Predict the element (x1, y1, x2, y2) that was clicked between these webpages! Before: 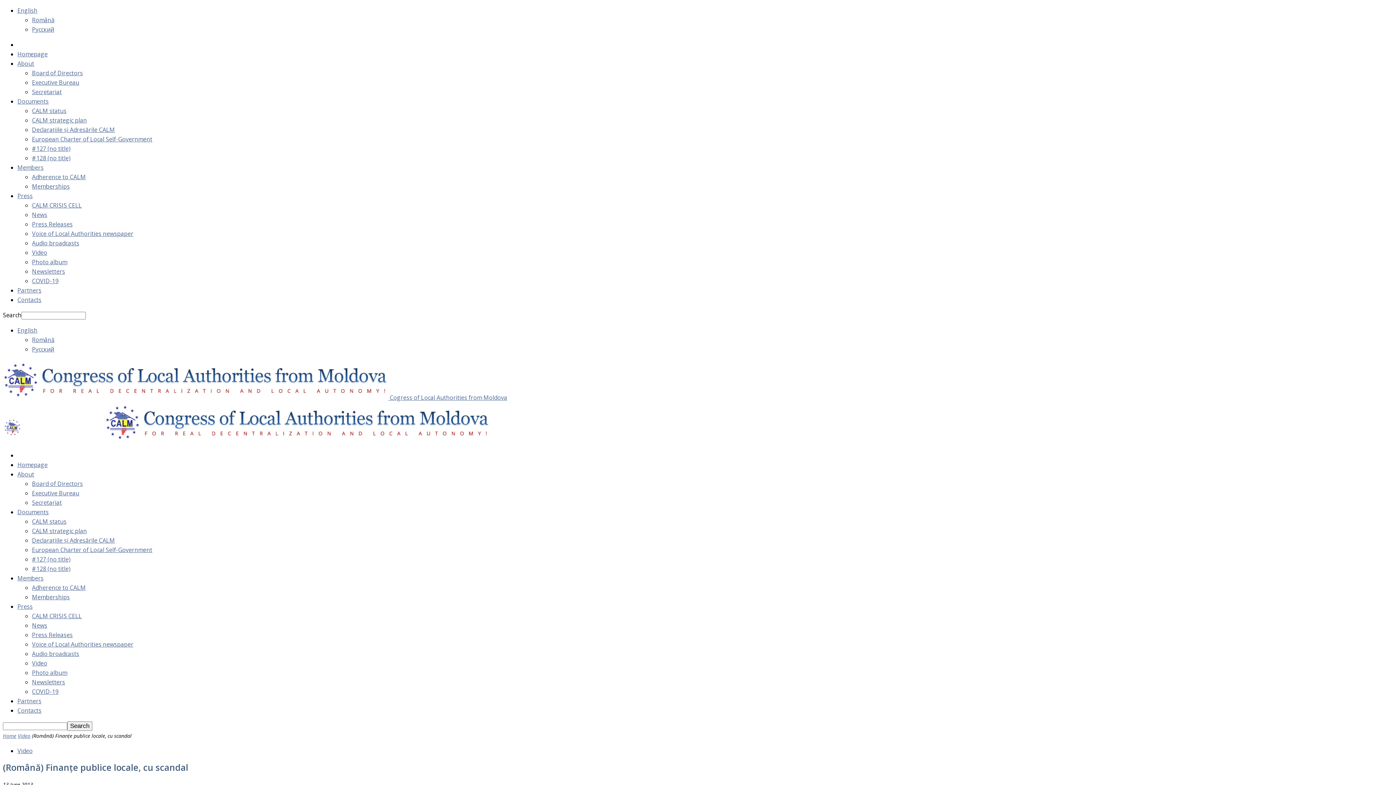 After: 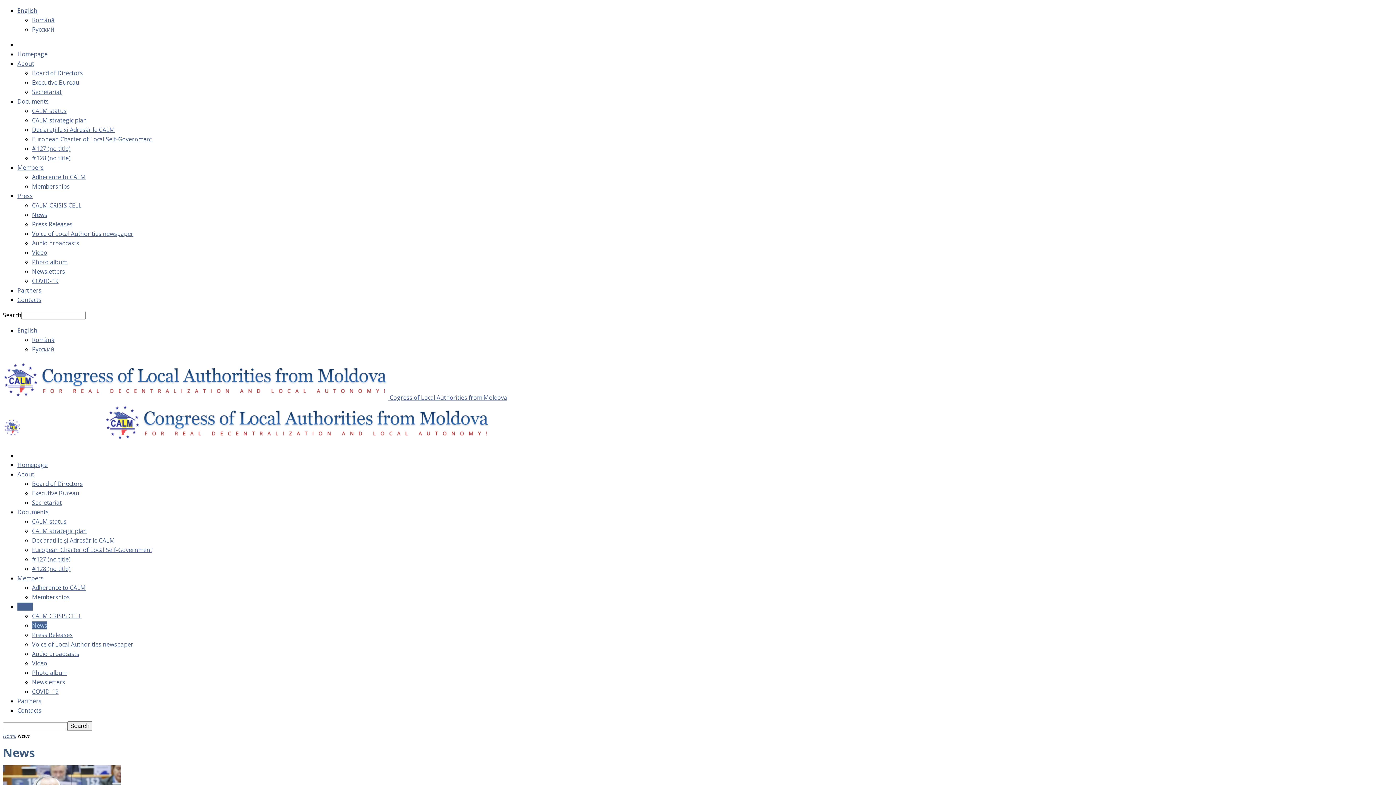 Action: label: News bbox: (32, 621, 47, 629)